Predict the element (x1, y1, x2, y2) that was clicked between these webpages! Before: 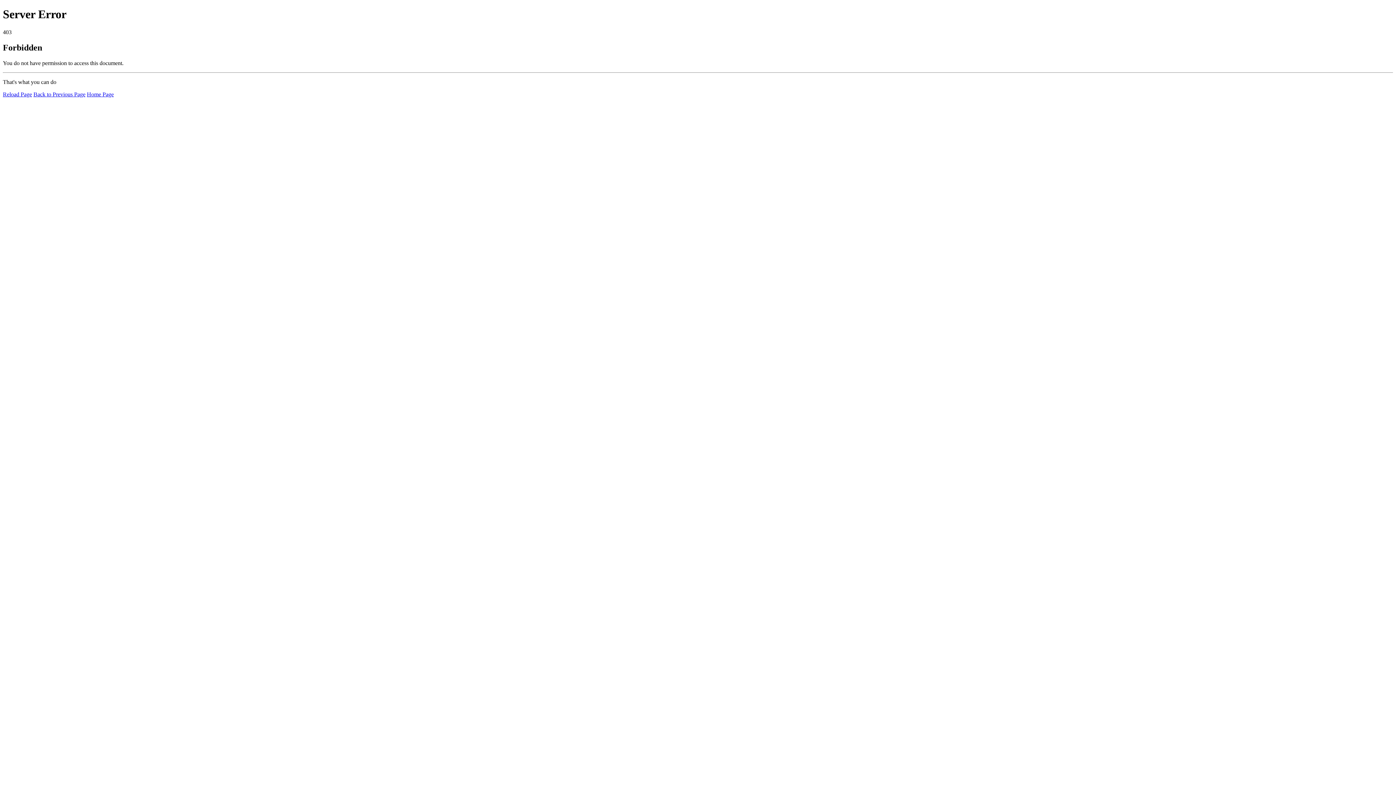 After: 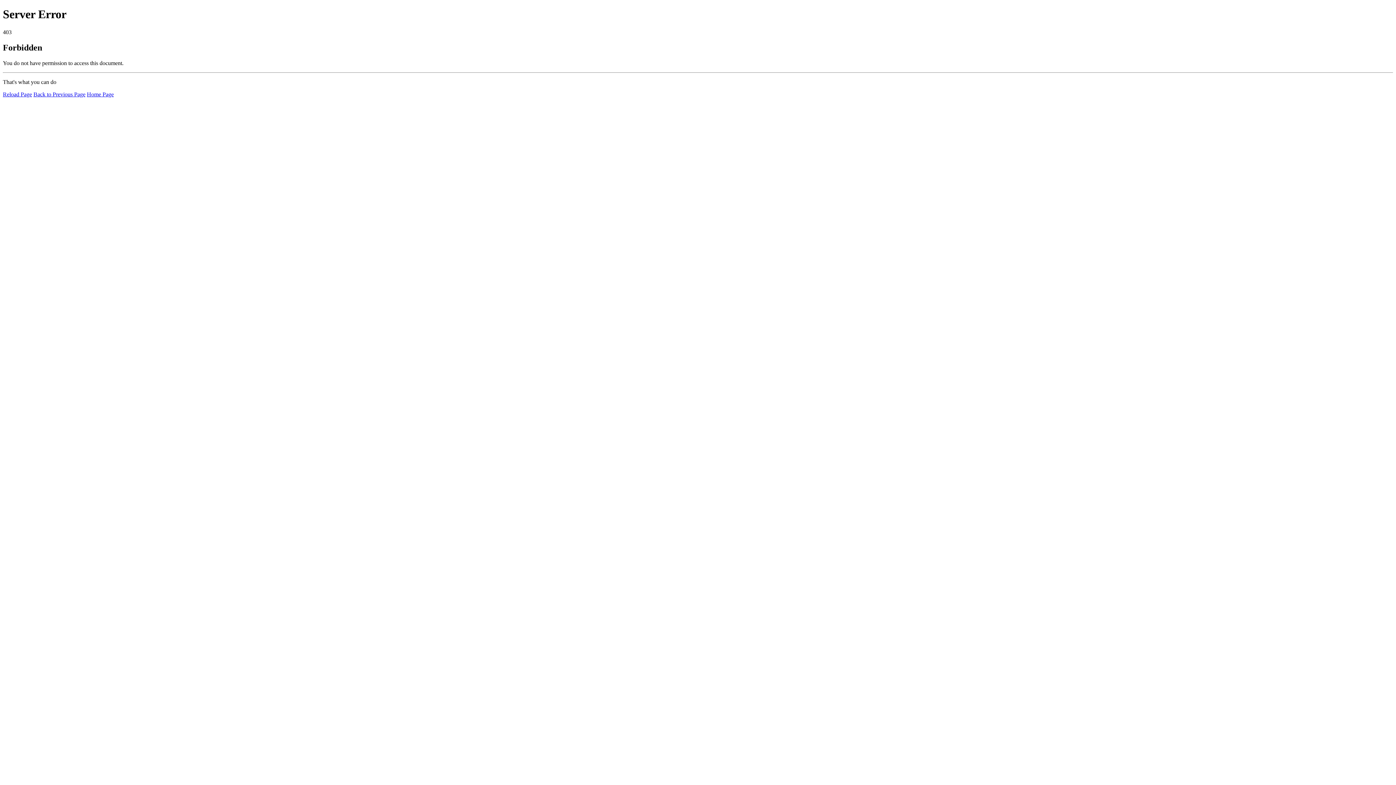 Action: bbox: (2, 91, 32, 97) label: Reload Page